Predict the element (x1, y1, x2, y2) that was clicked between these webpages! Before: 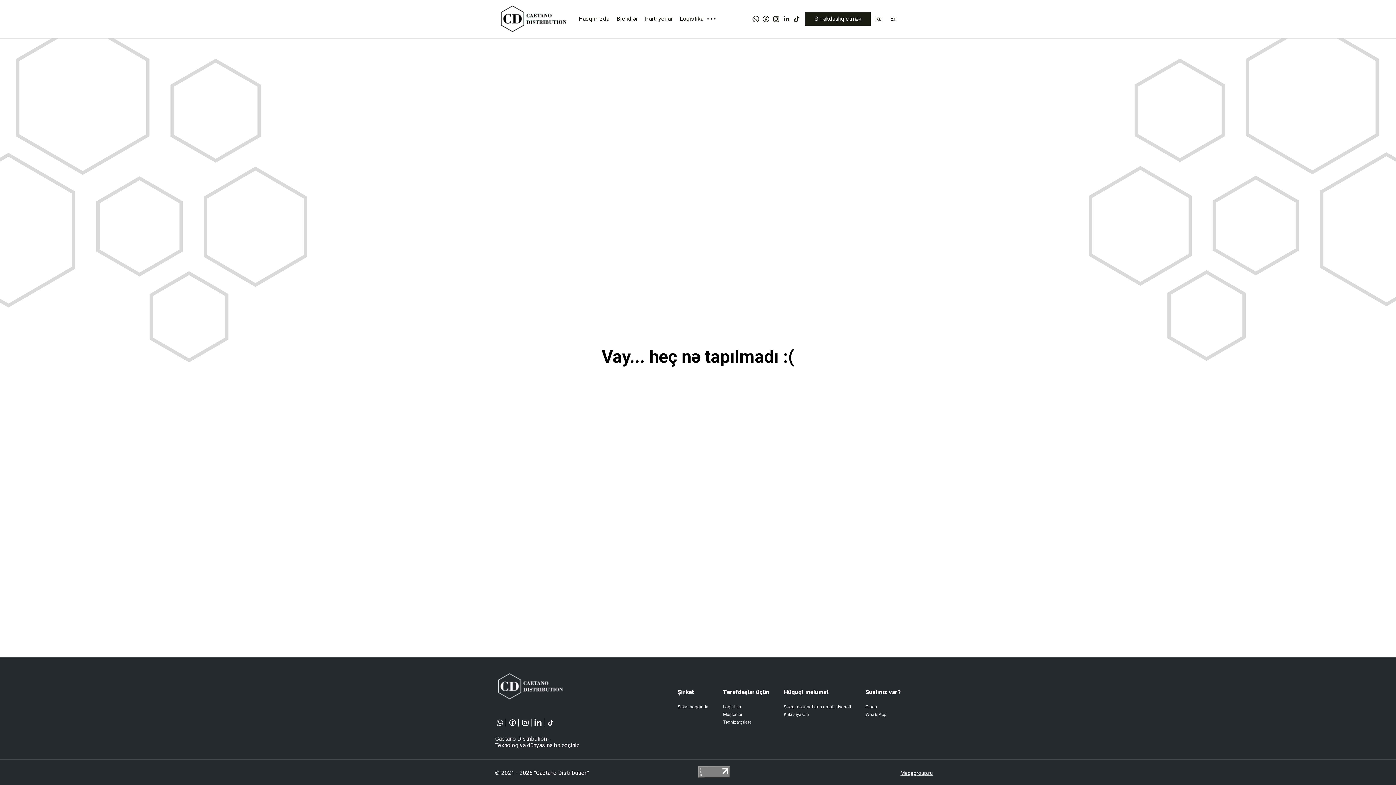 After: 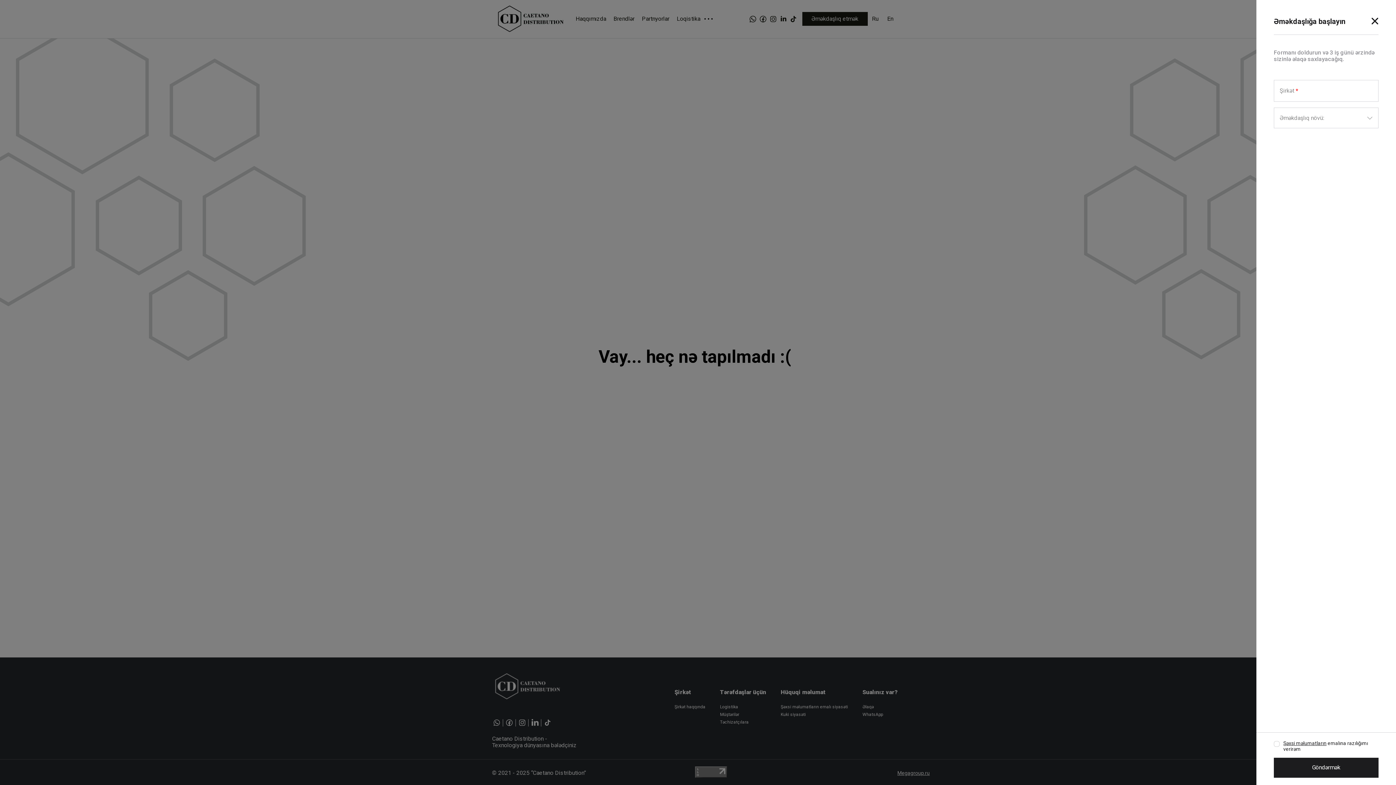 Action: bbox: (805, 12, 870, 25) label: Əməkdaşlıq etmək